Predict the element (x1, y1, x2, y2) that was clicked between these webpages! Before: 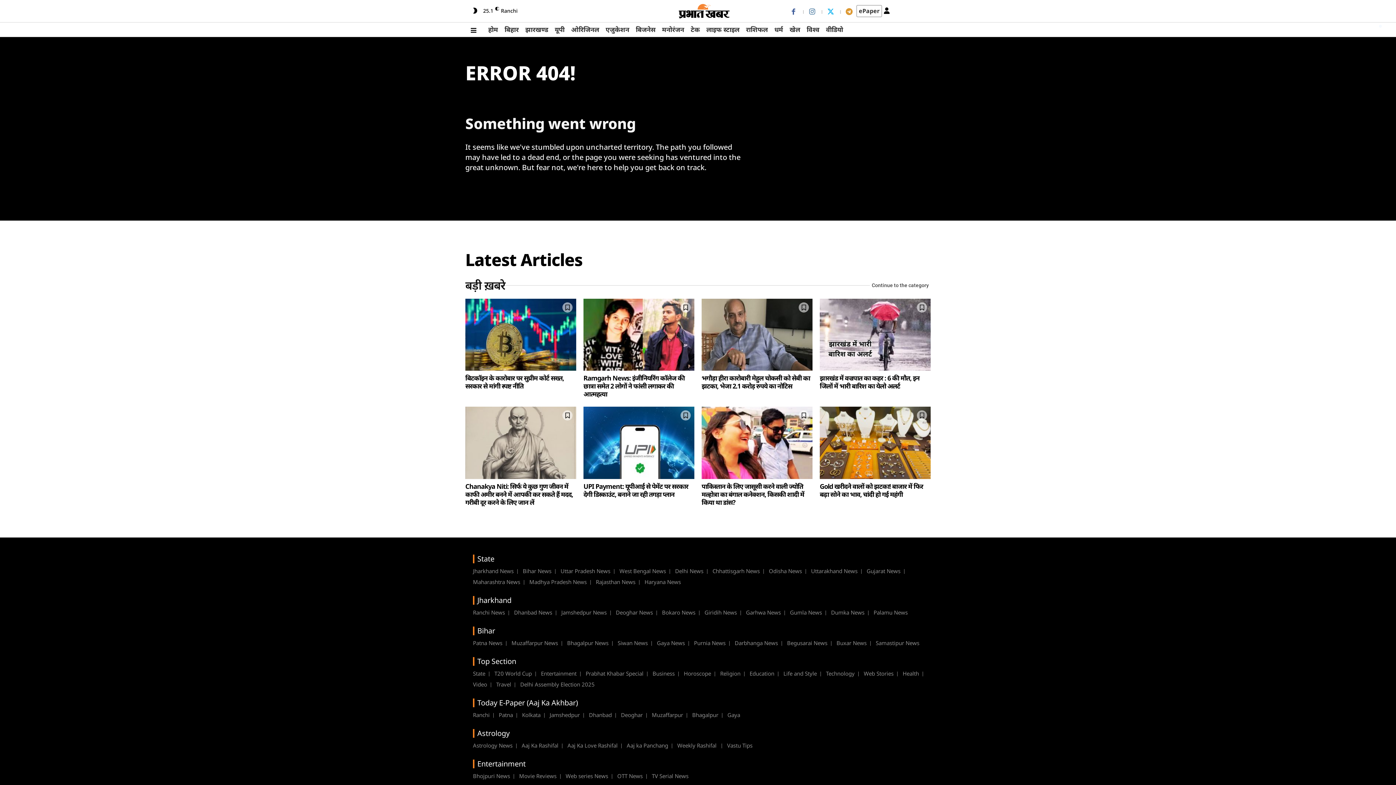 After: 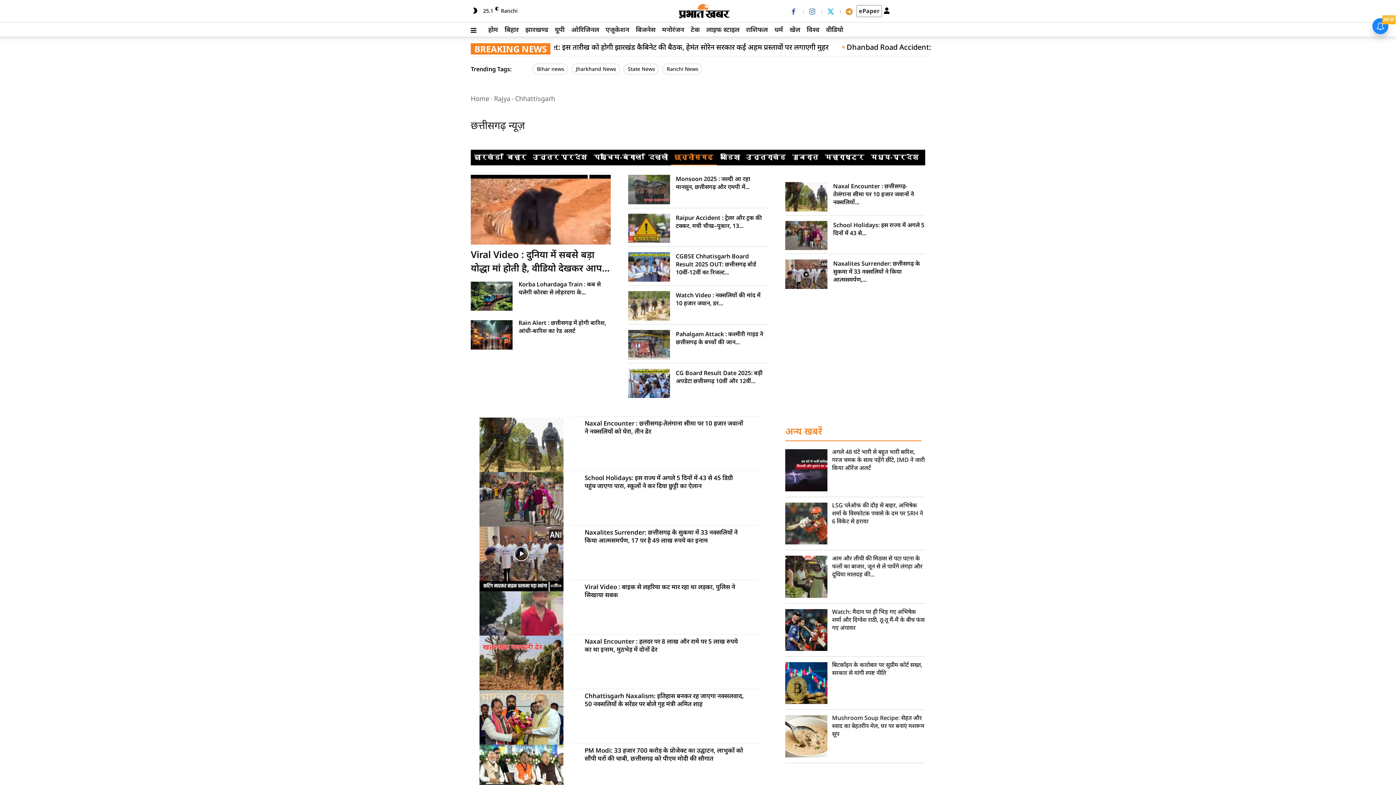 Action: bbox: (712, 565, 767, 576) label: Chhattisgarh News